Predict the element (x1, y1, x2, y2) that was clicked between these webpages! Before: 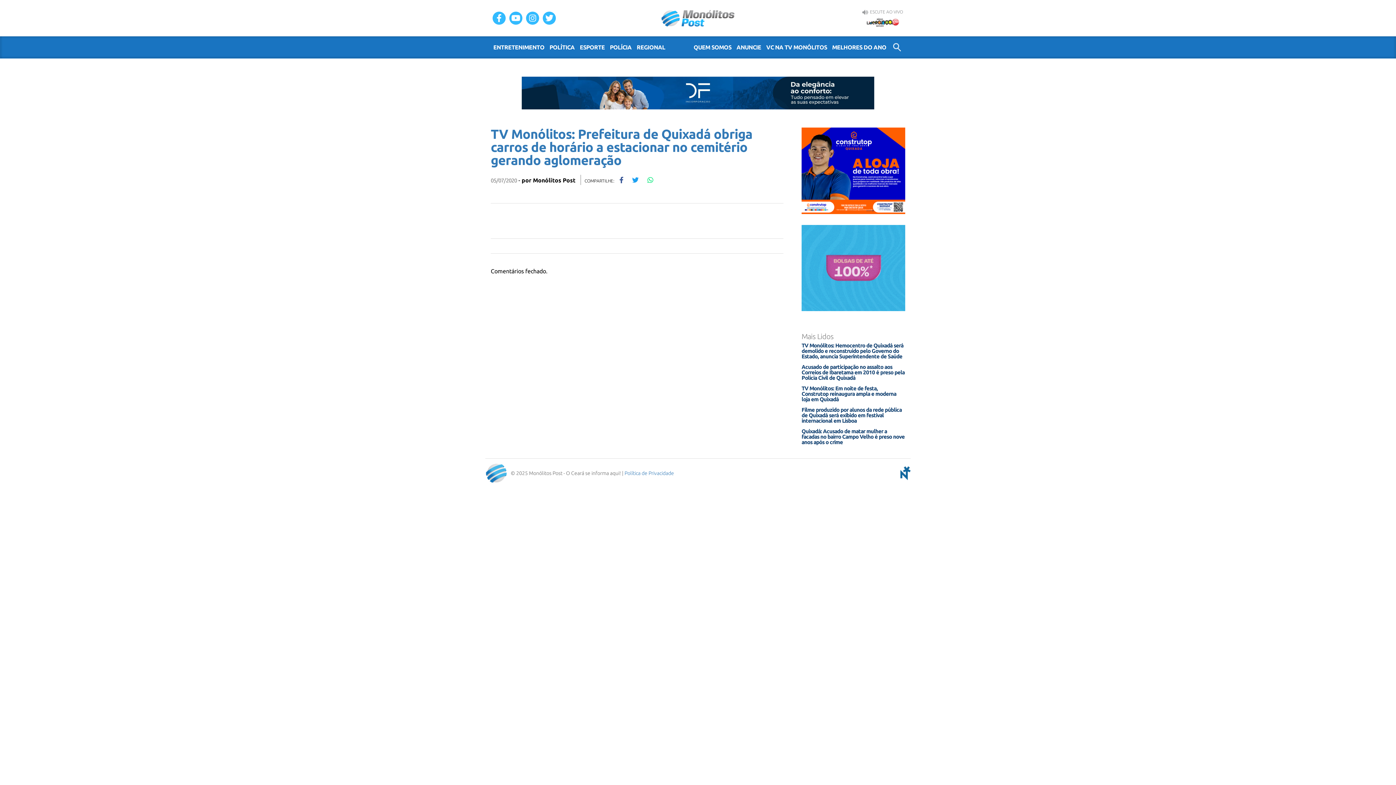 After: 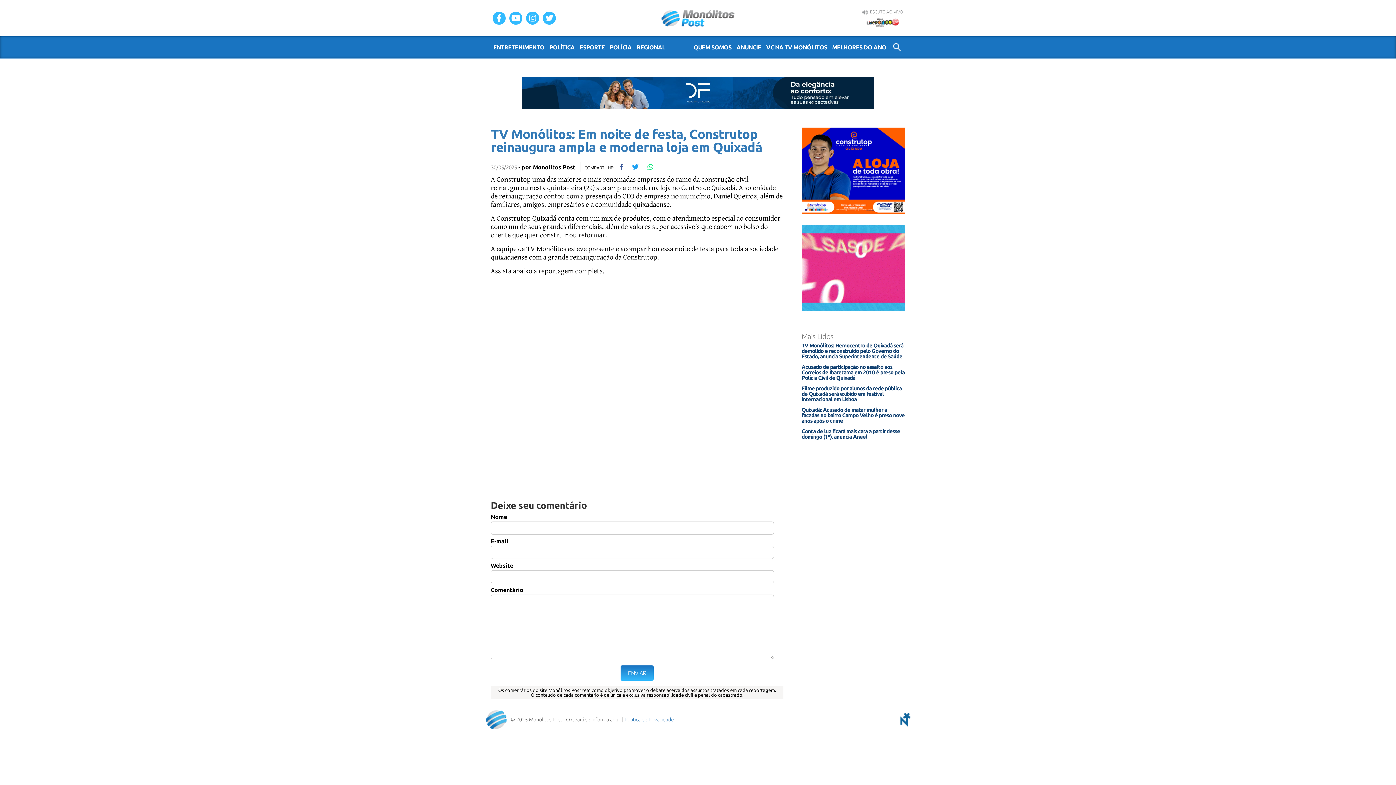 Action: label: TV Monólitos: Em noite de festa, Construtop reinaugura ampla e moderna loja em Quixadá bbox: (801, 383, 905, 404)